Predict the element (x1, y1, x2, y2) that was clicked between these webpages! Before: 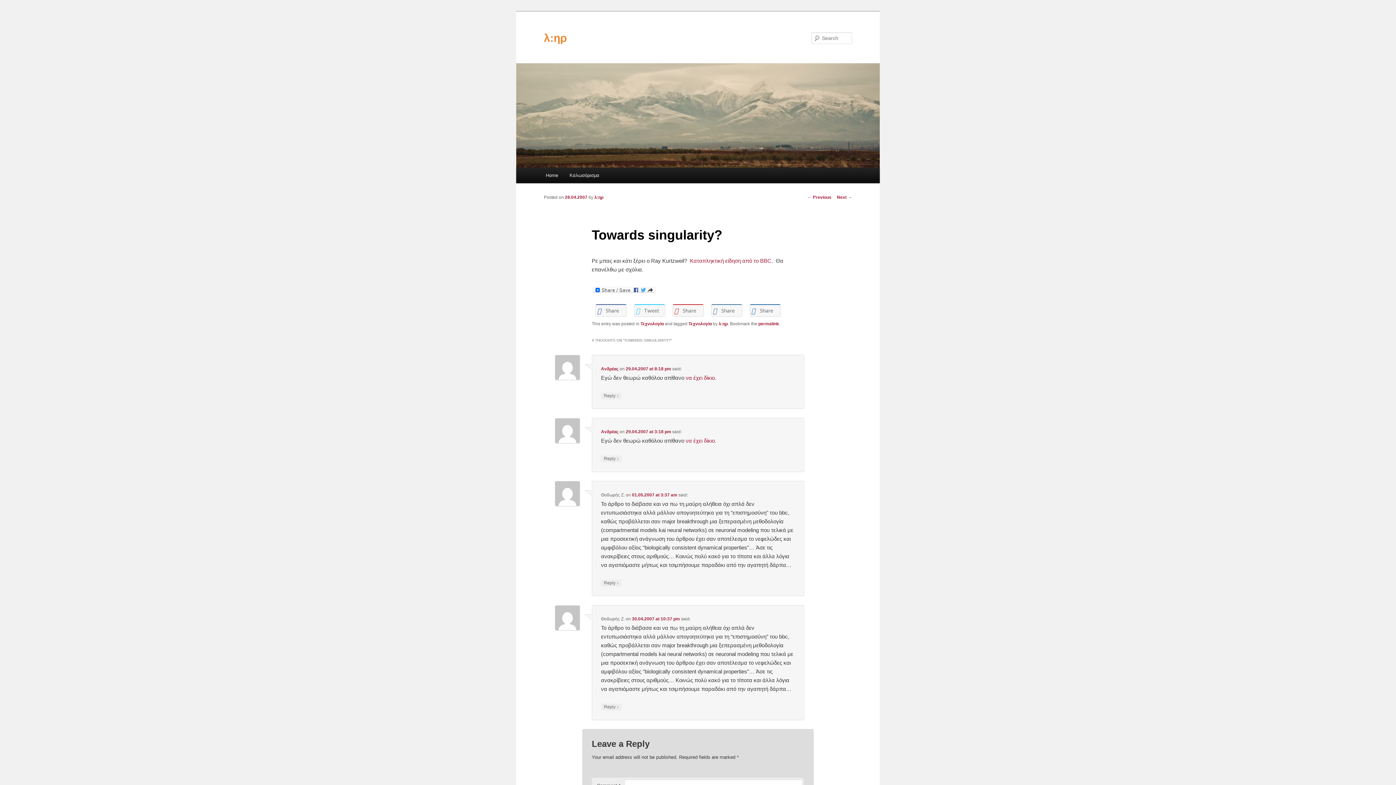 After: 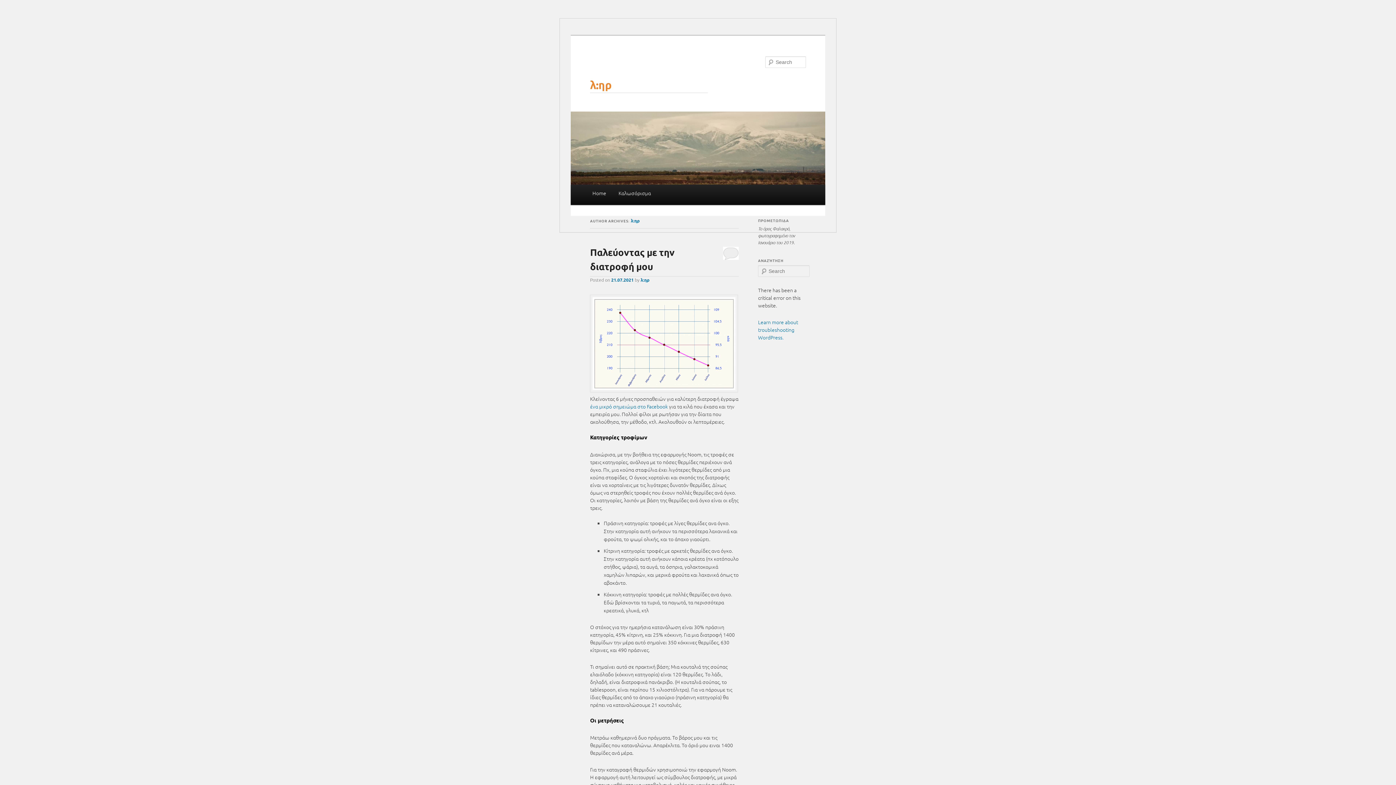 Action: label: λ:ηρ bbox: (718, 321, 727, 326)